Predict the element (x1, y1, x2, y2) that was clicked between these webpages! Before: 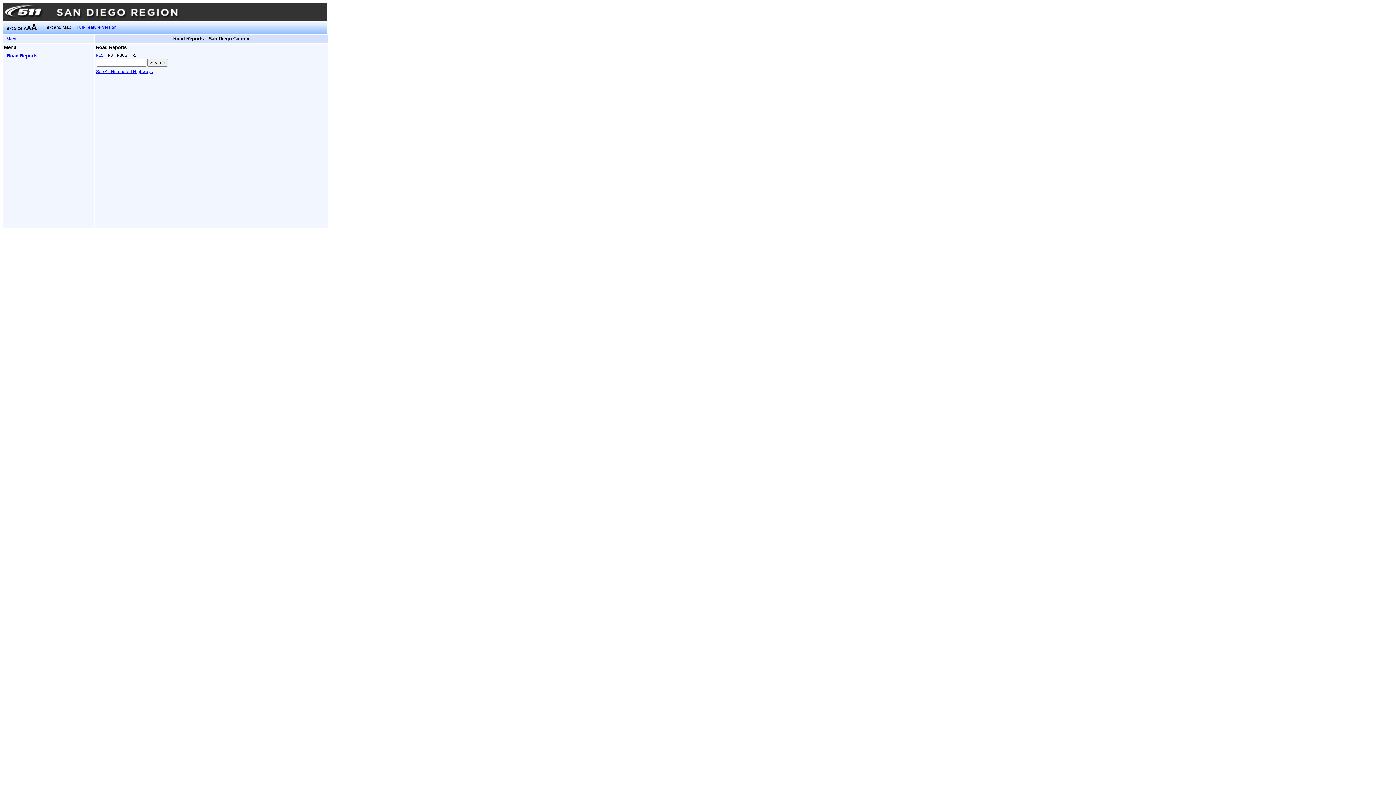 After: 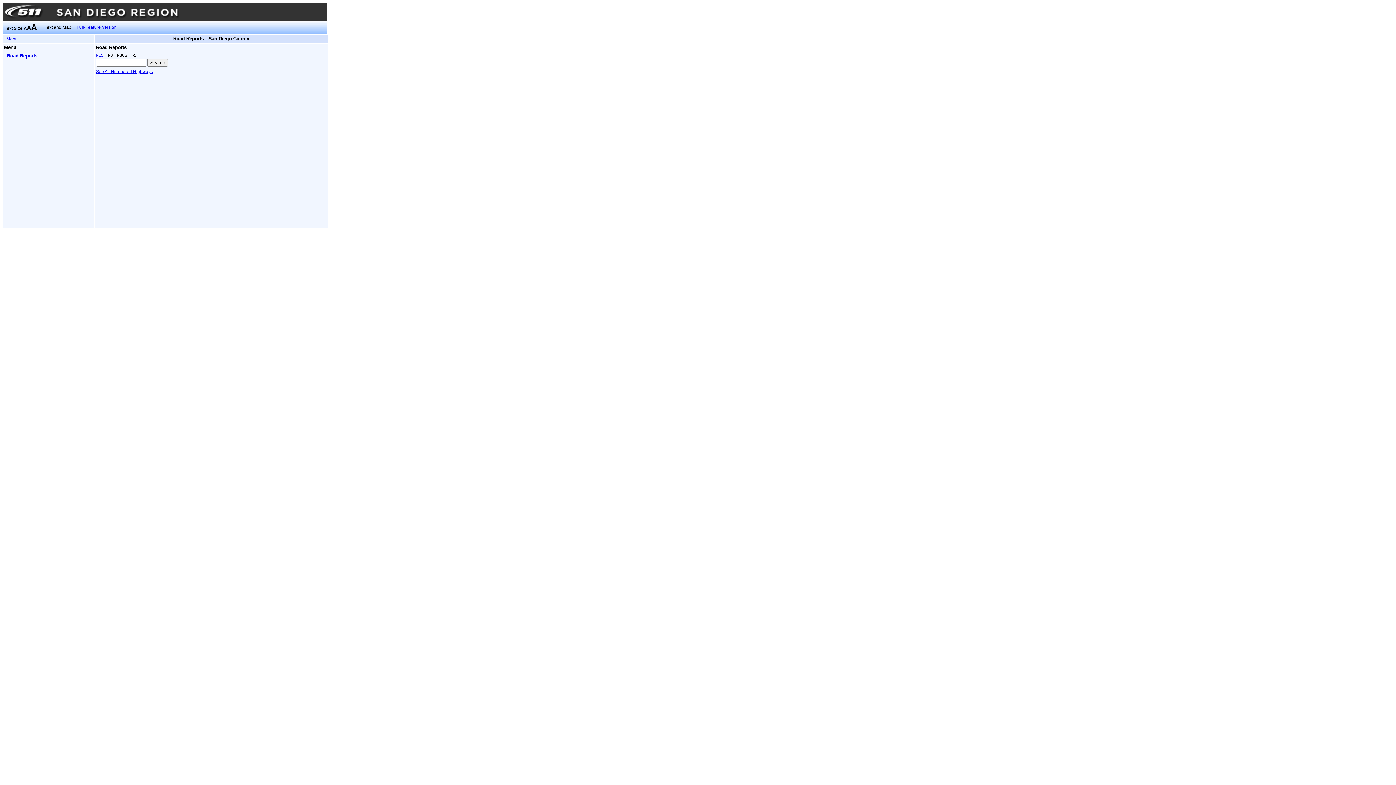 Action: bbox: (23, 25, 26, 30) label: A